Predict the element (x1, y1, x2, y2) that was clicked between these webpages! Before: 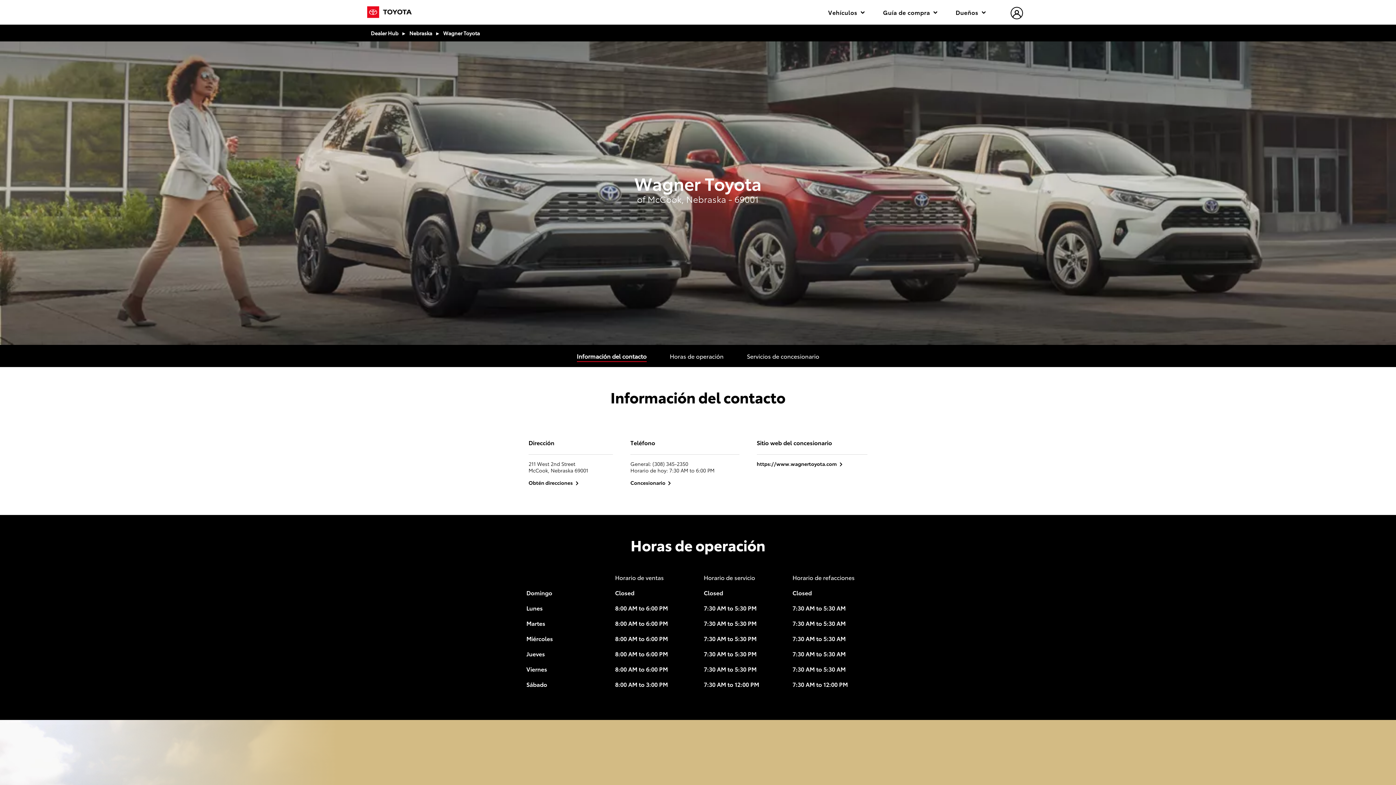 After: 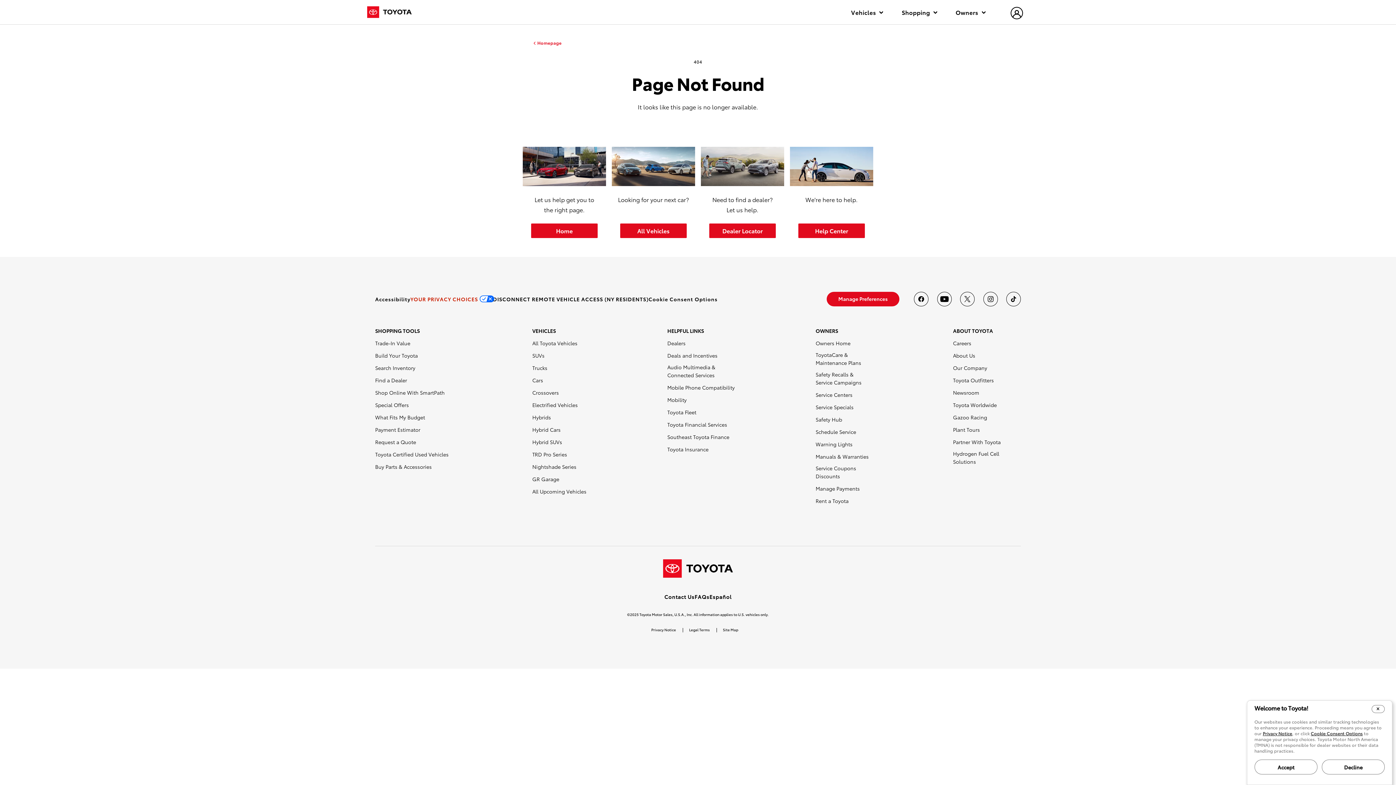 Action: bbox: (443, 28, 480, 37) label: Wagner Toyota